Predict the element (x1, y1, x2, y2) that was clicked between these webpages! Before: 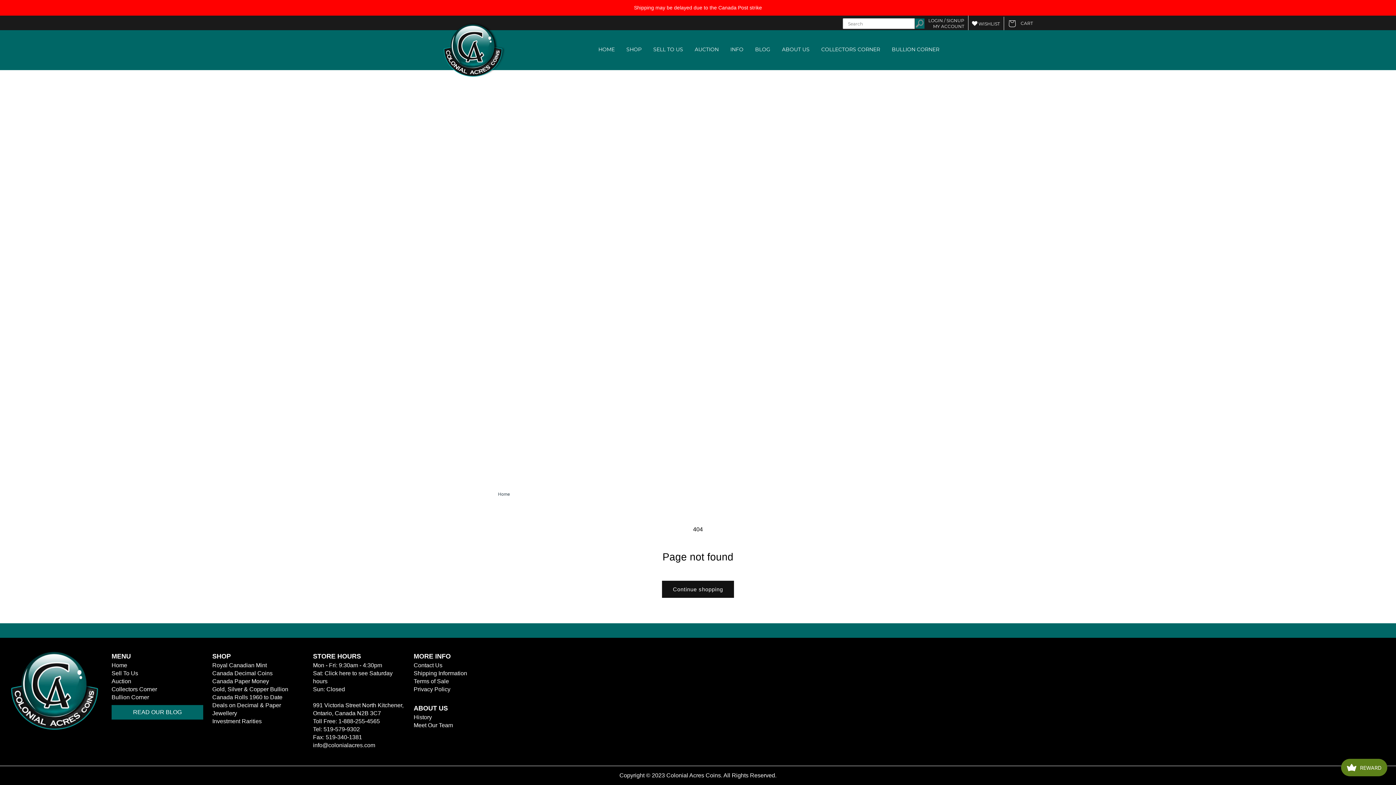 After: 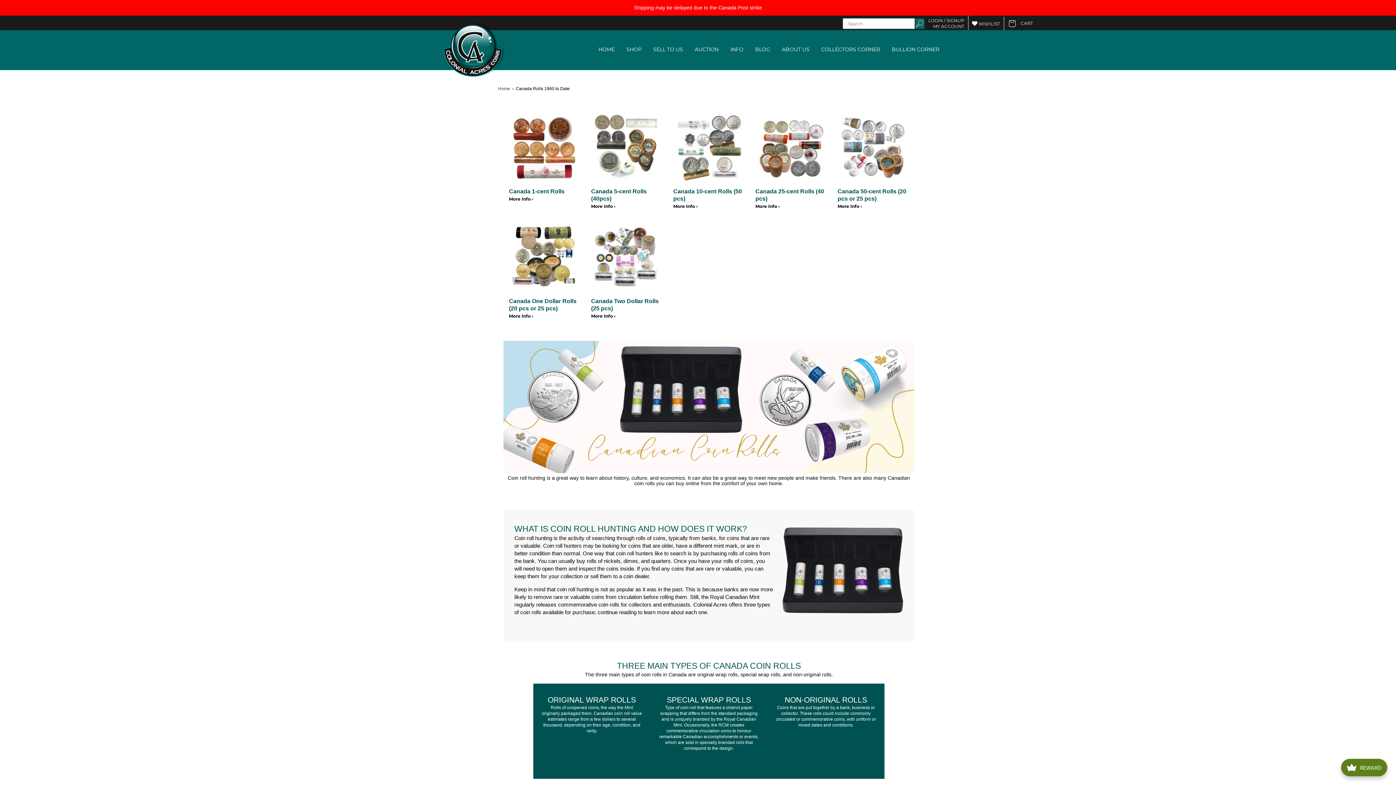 Action: bbox: (212, 693, 304, 701) label: Canada Rolls 1960 to Date